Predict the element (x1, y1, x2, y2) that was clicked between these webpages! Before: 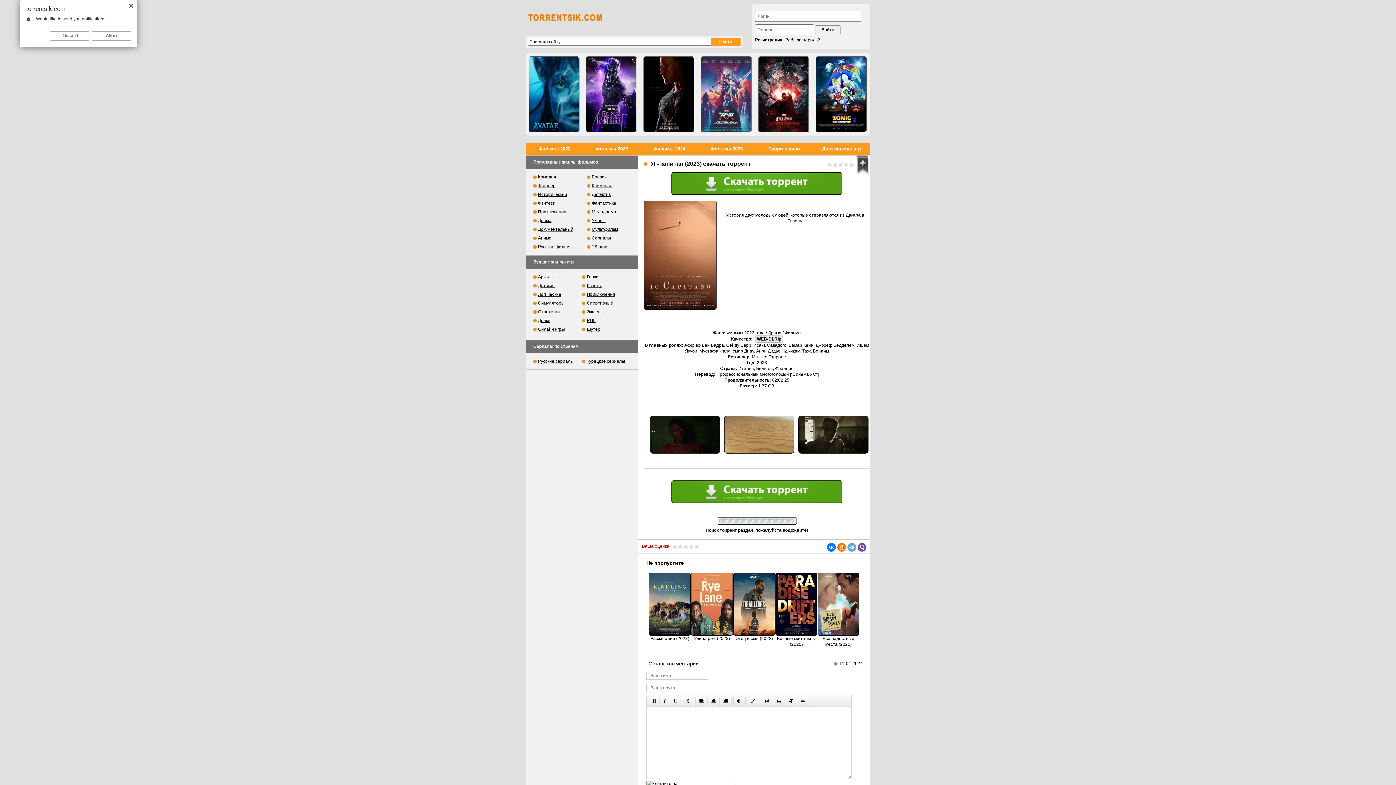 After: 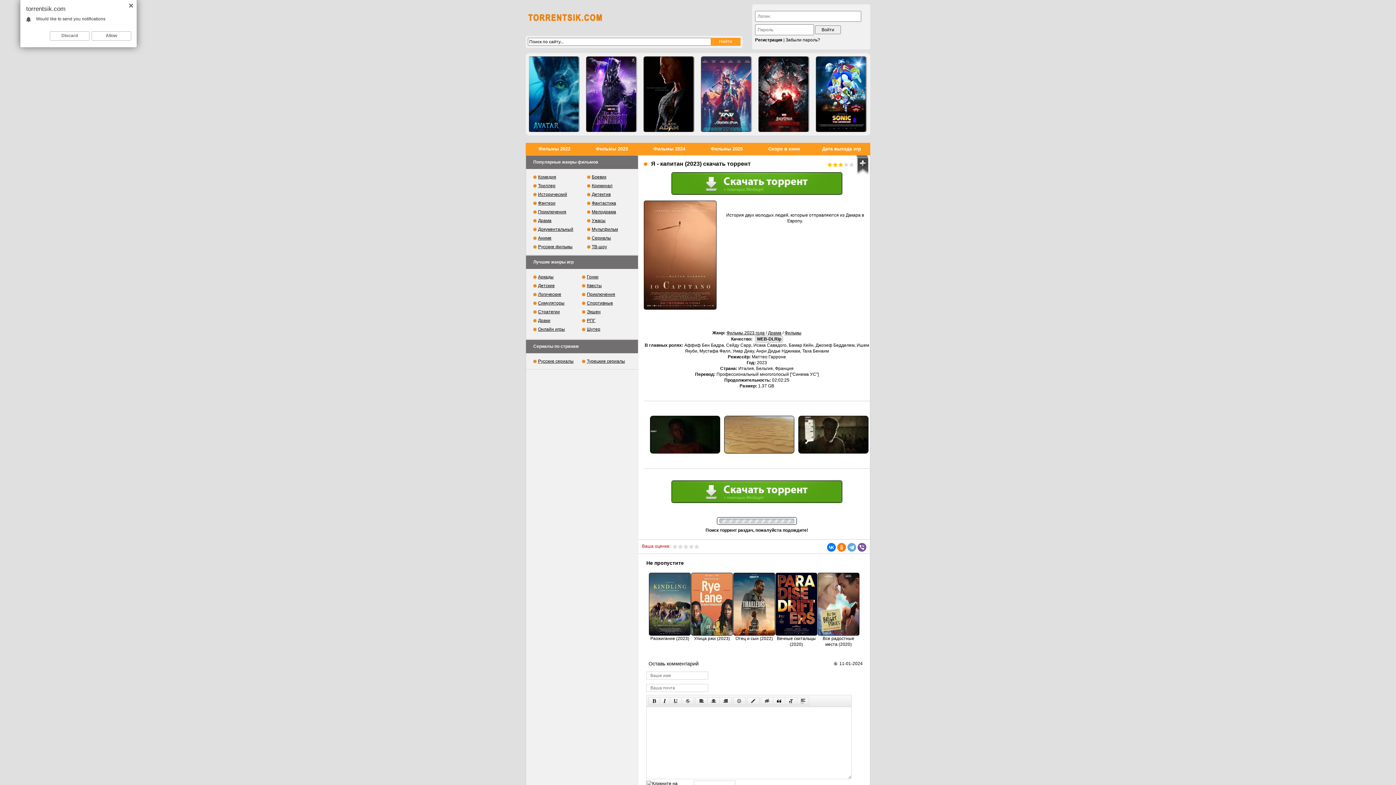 Action: bbox: (838, 162, 843, 167) label: 3